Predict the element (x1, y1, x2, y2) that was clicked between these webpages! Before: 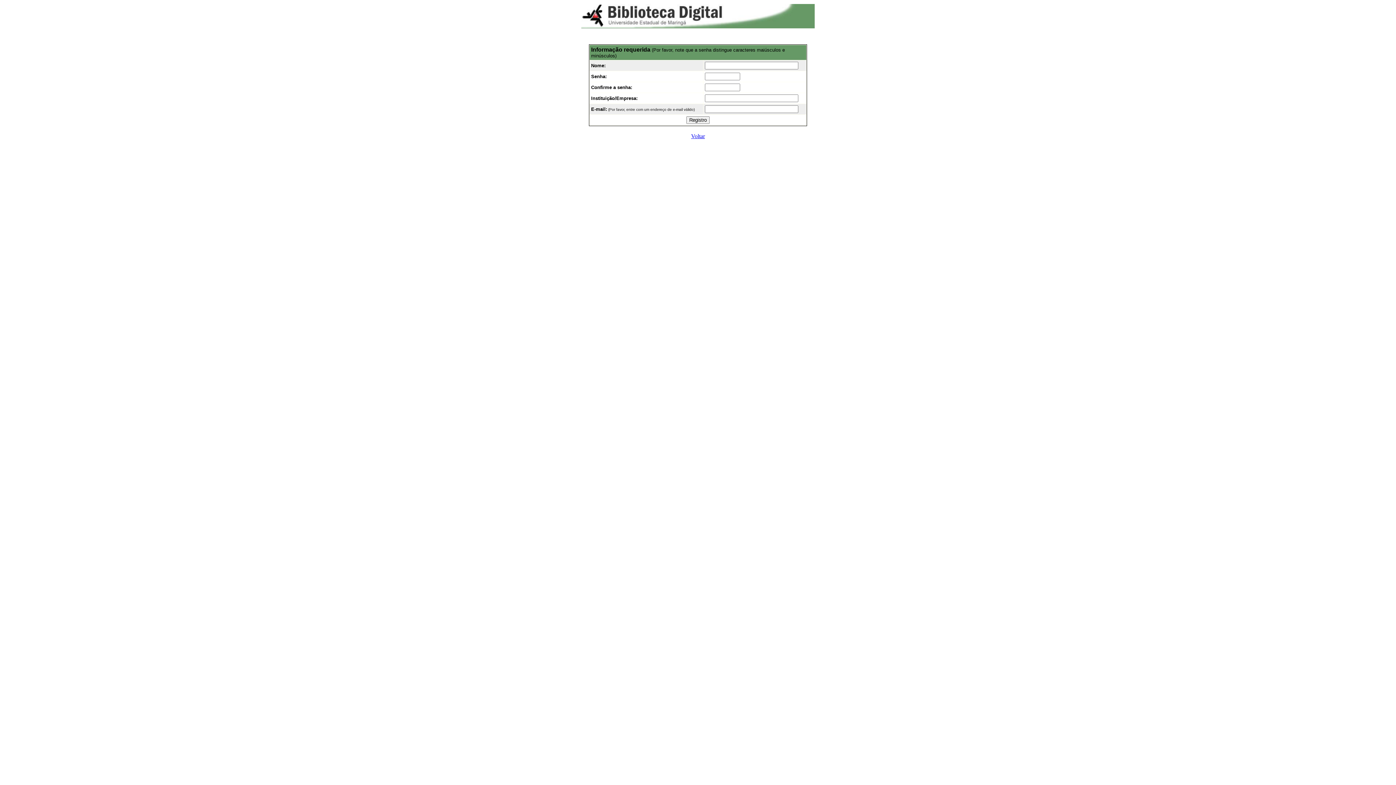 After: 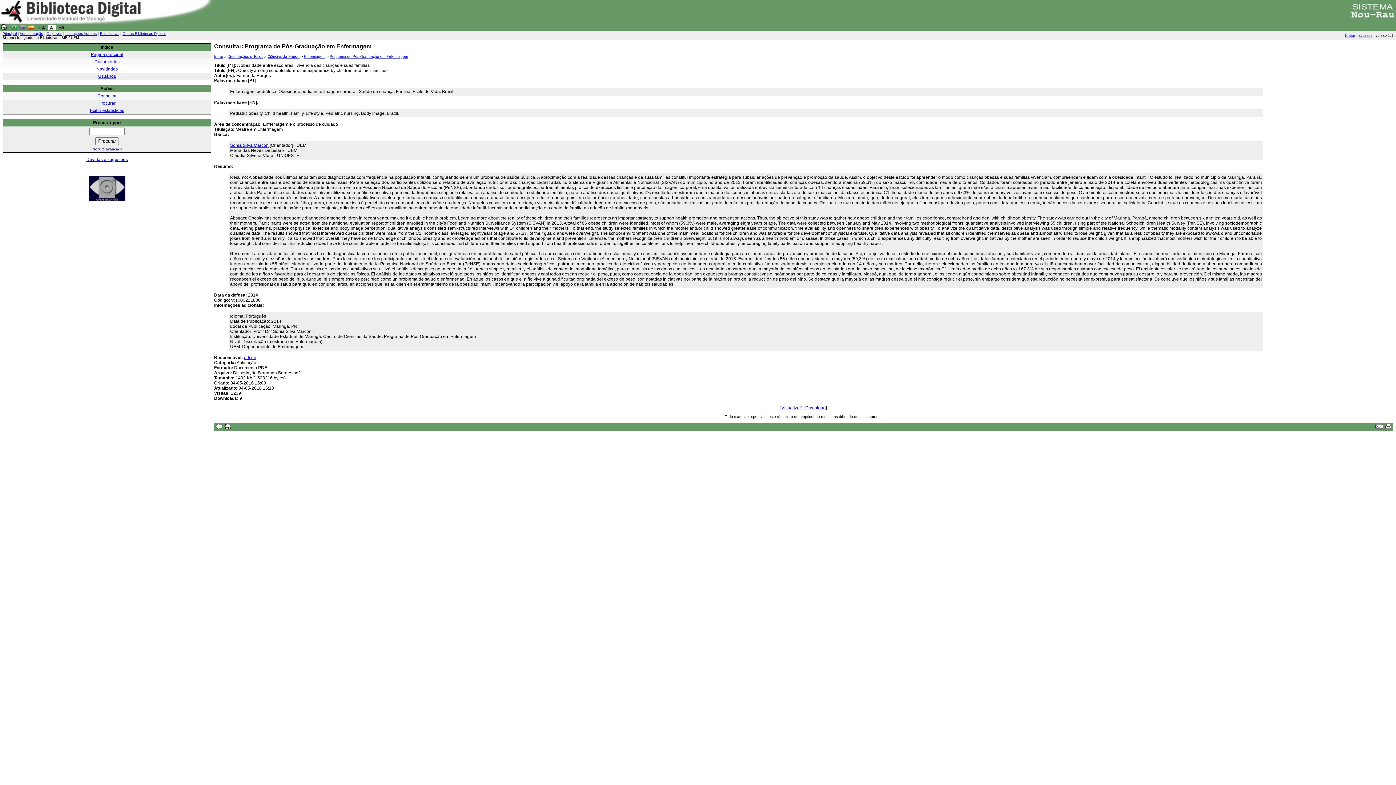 Action: bbox: (691, 133, 705, 139) label: Voltar